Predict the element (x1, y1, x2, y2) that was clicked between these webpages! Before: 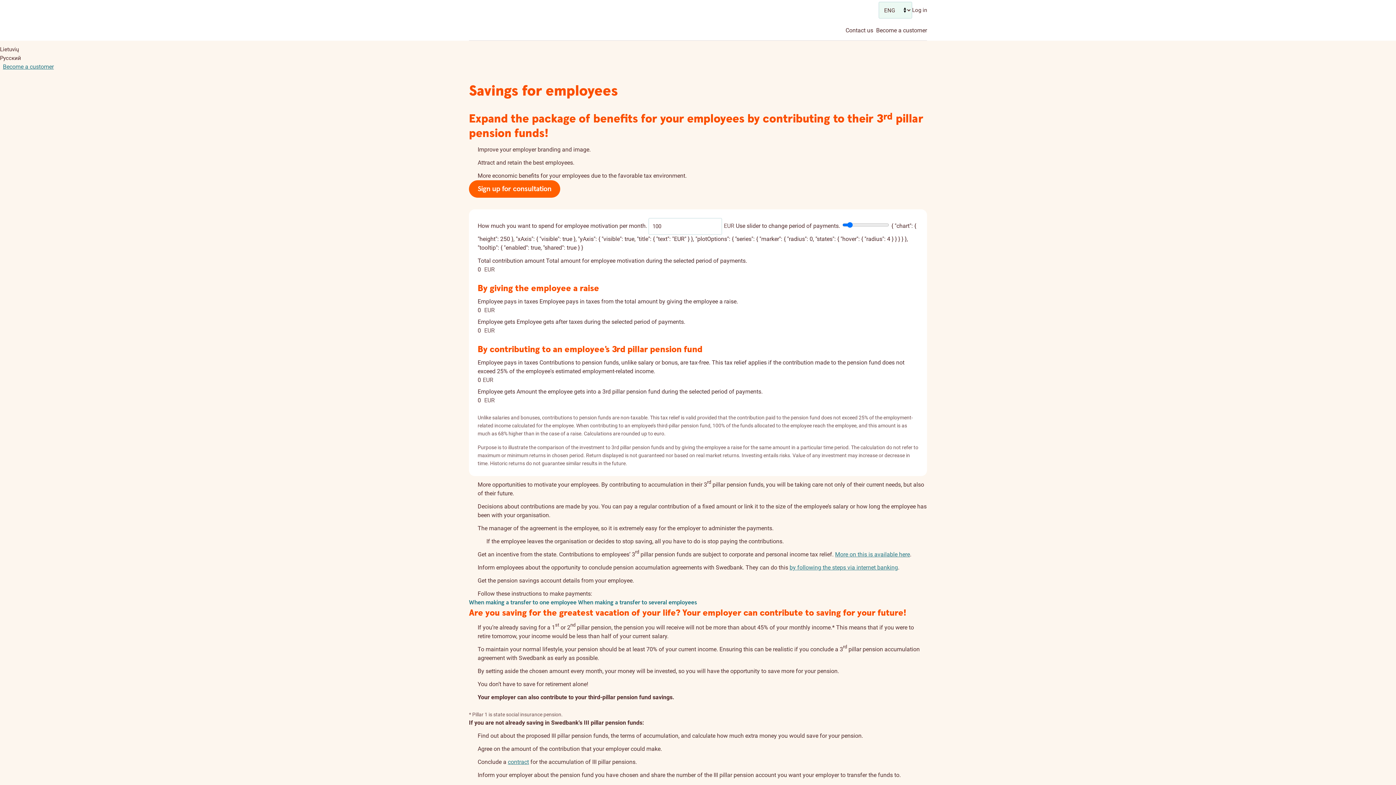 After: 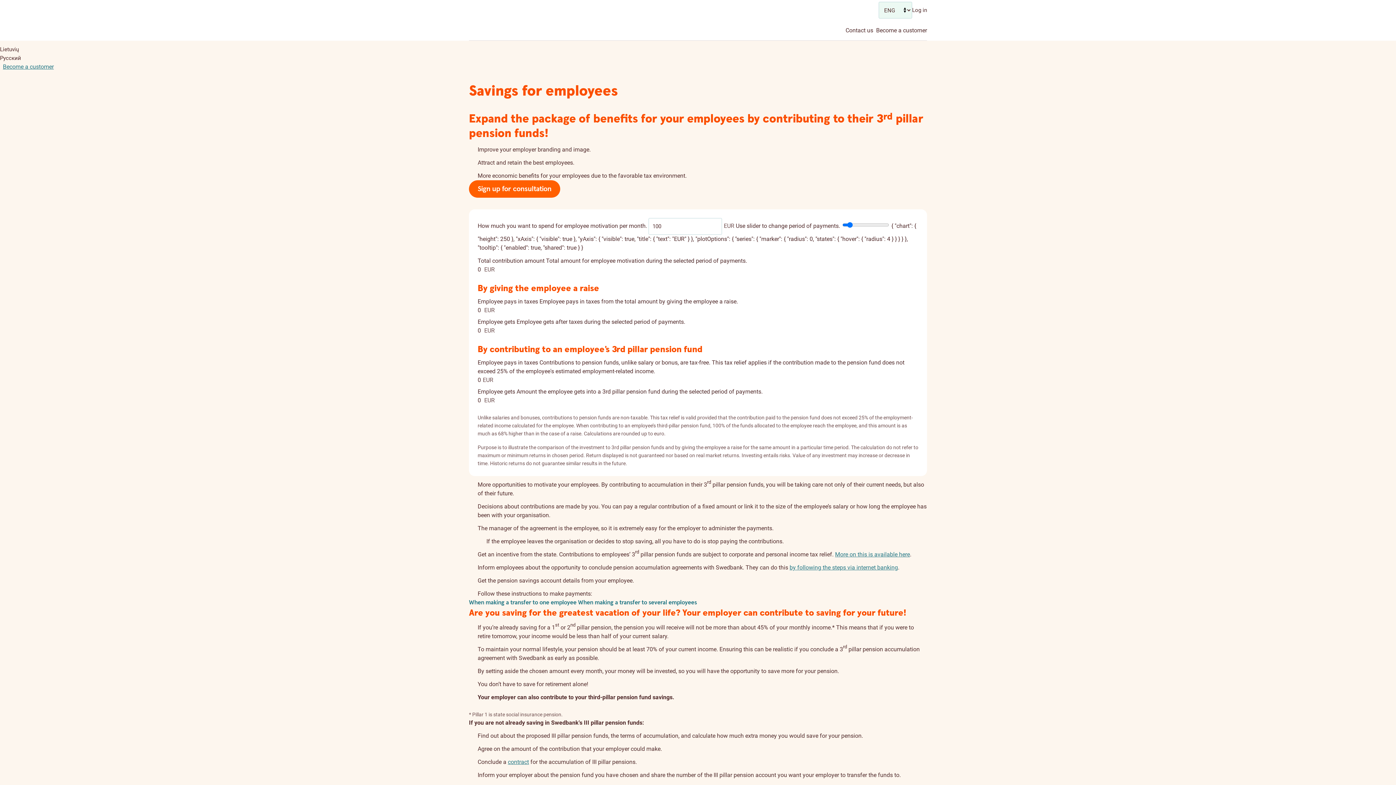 Action: label: contract bbox: (508, 758, 529, 765)